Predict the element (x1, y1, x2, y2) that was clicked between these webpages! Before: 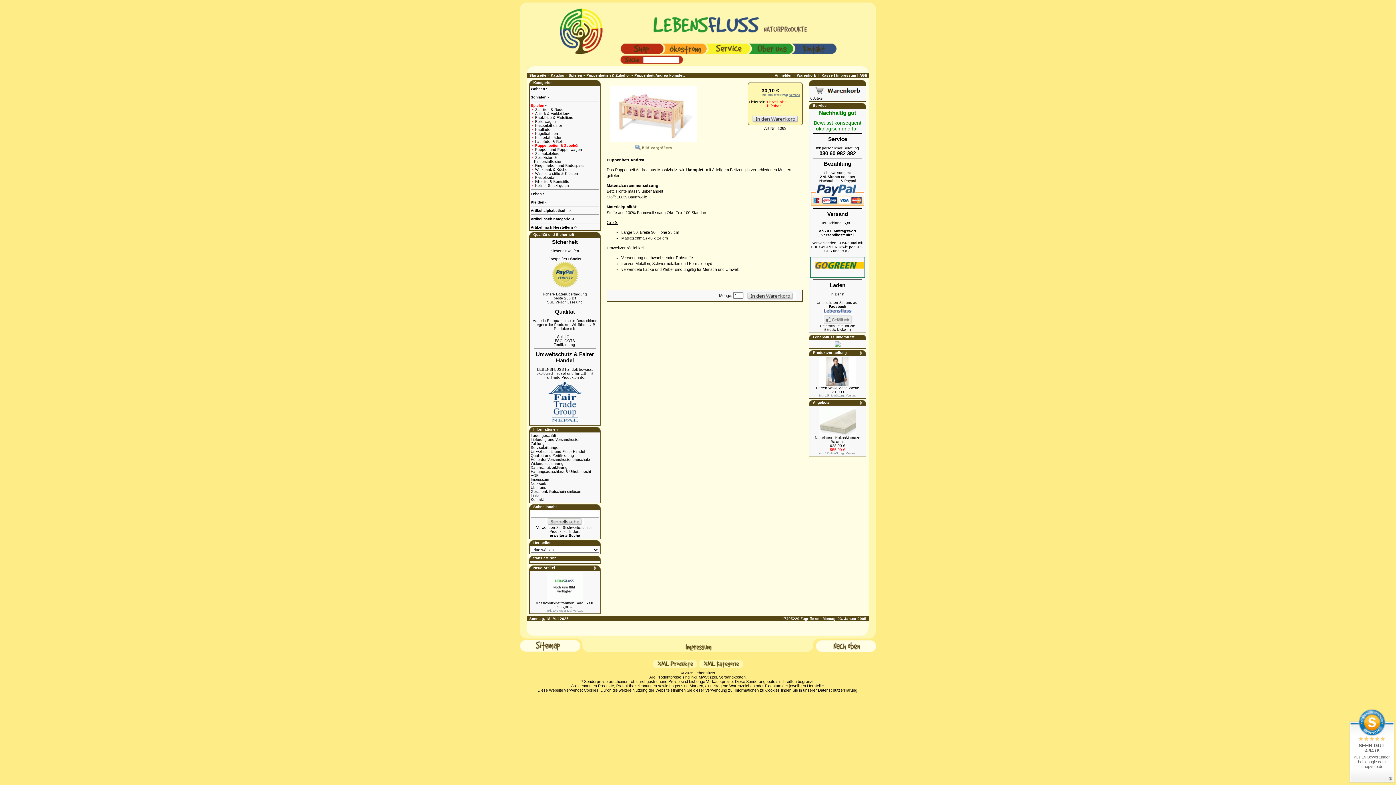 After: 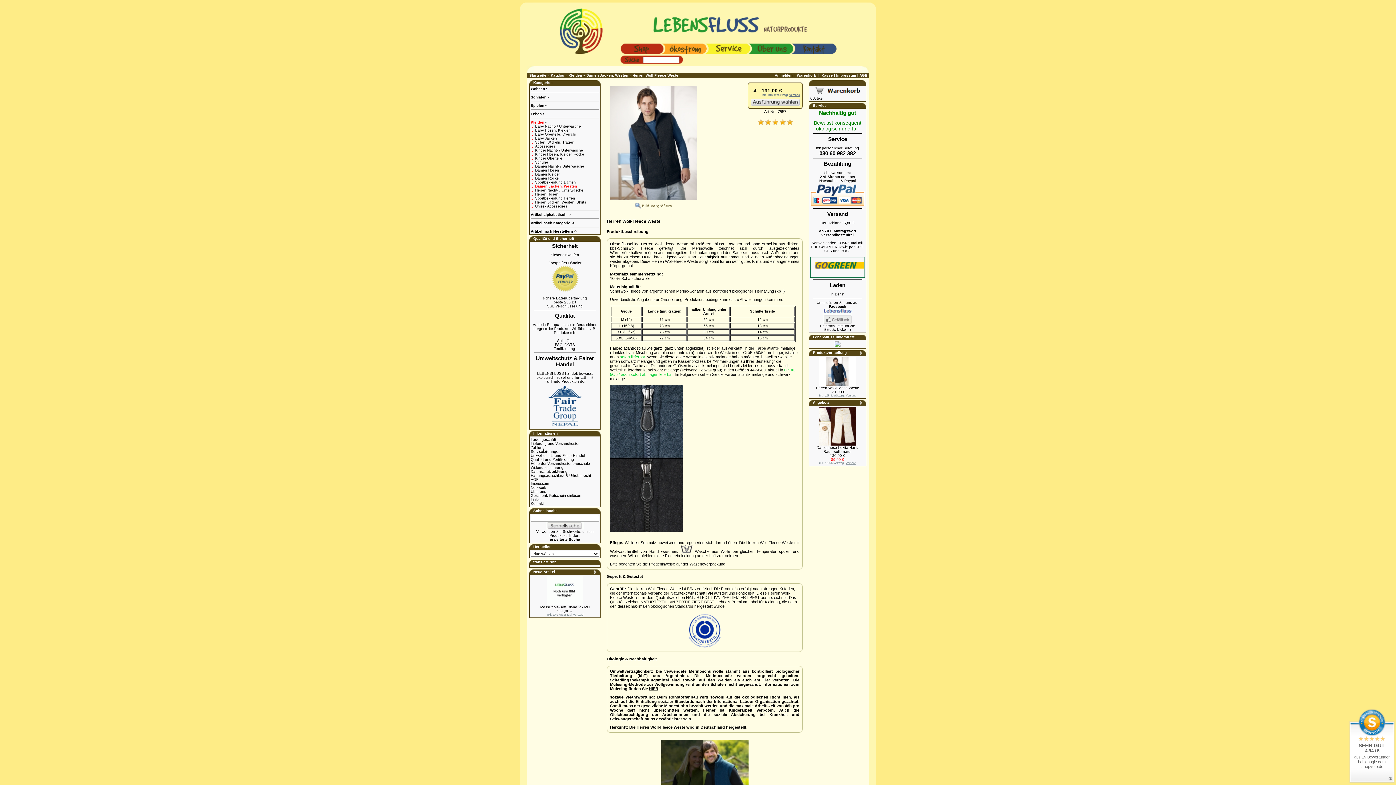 Action: bbox: (819, 382, 856, 386)